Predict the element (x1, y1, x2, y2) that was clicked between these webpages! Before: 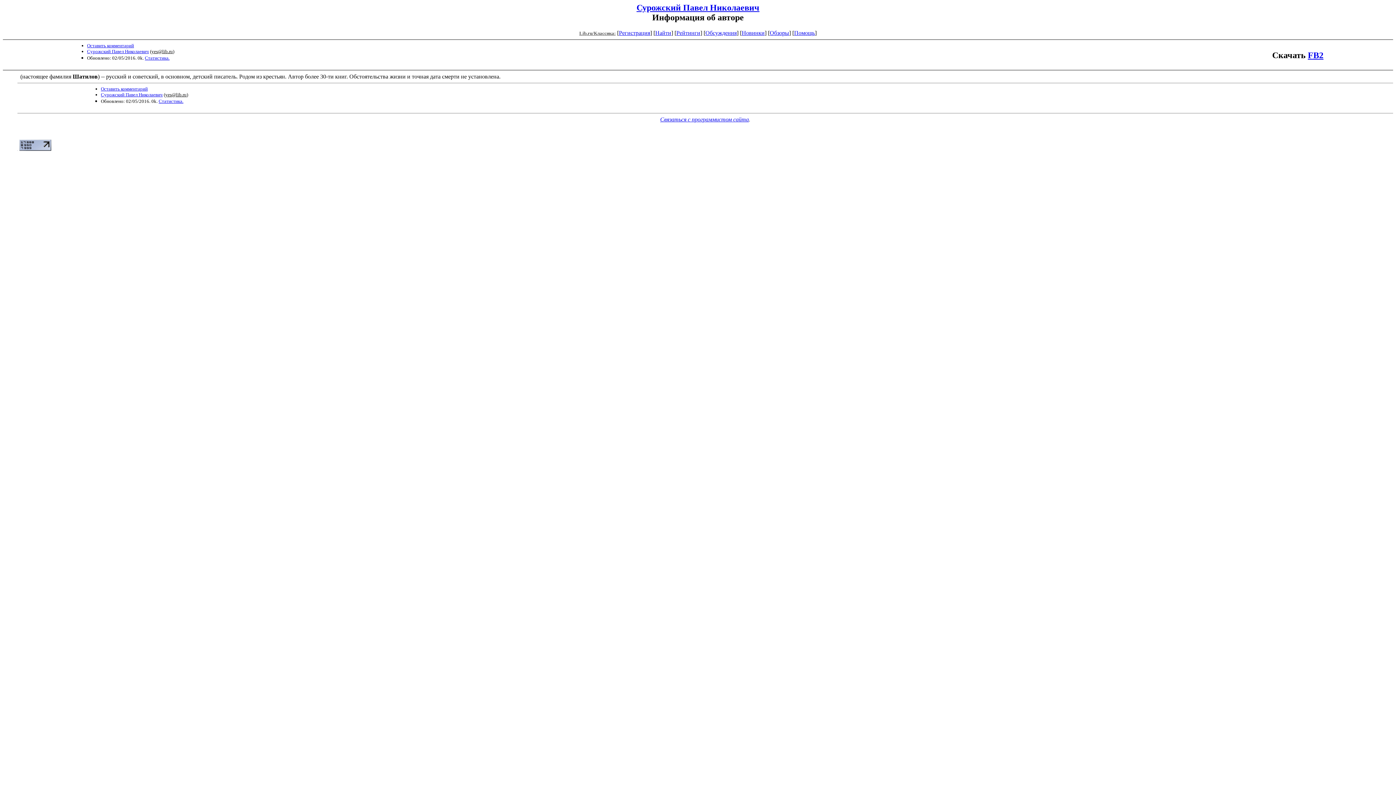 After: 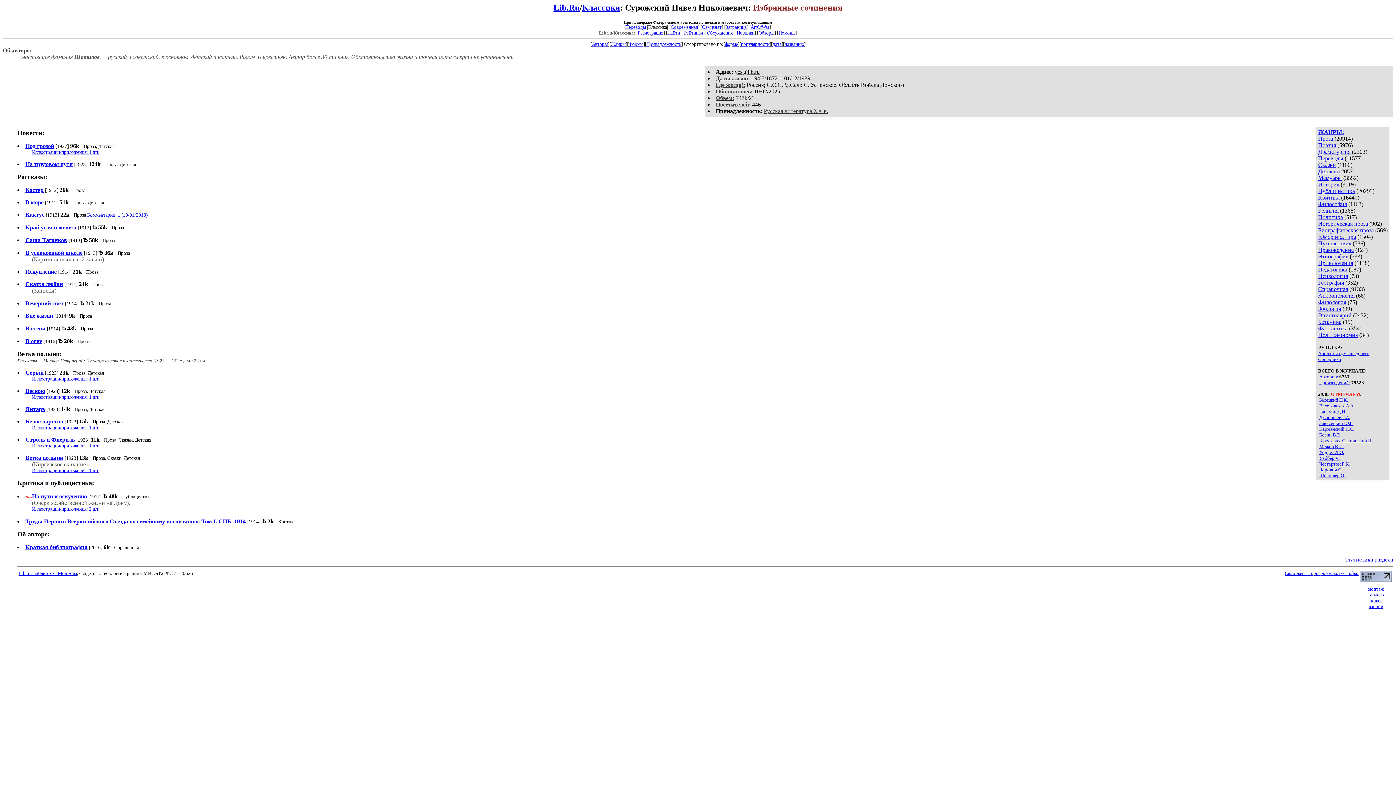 Action: label: Сурожский Павел Николаевич bbox: (100, 91, 162, 97)